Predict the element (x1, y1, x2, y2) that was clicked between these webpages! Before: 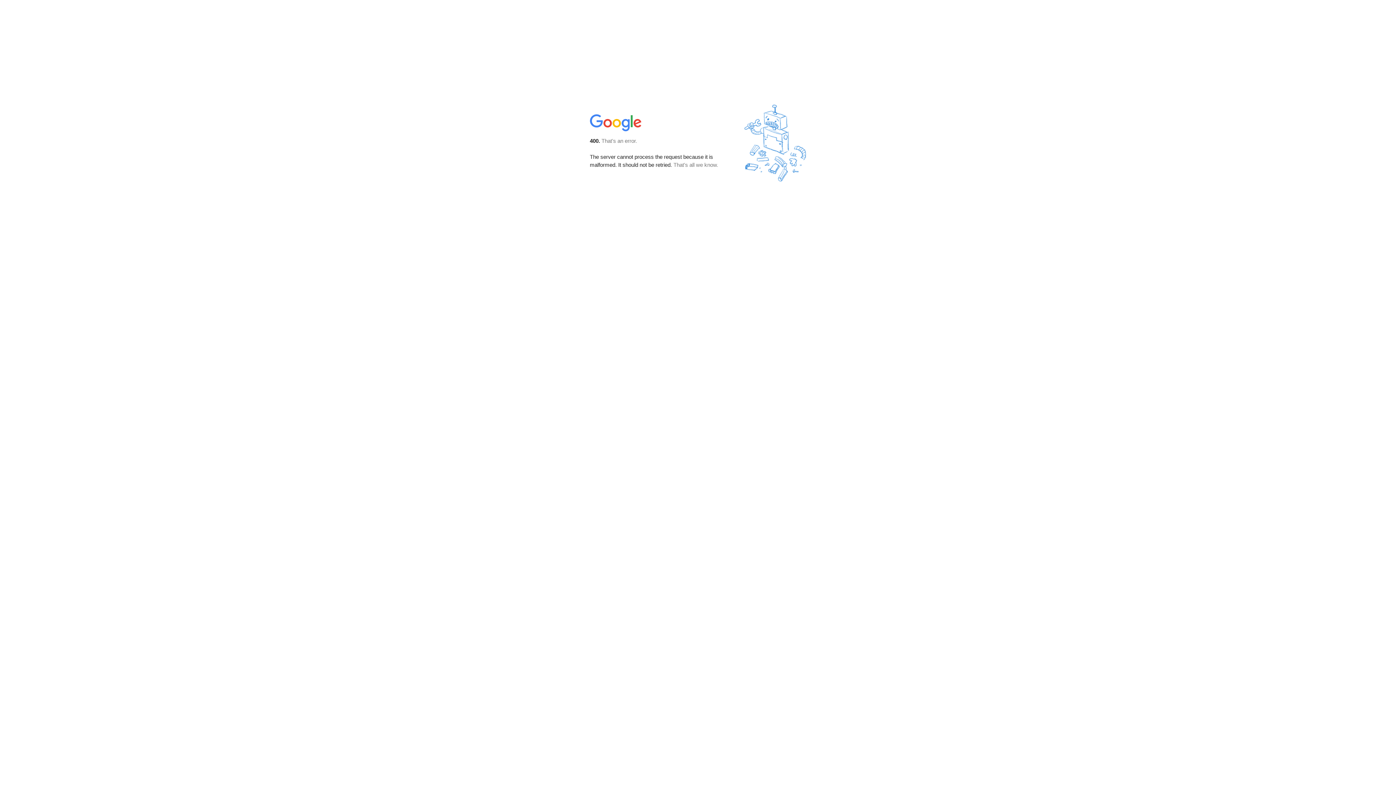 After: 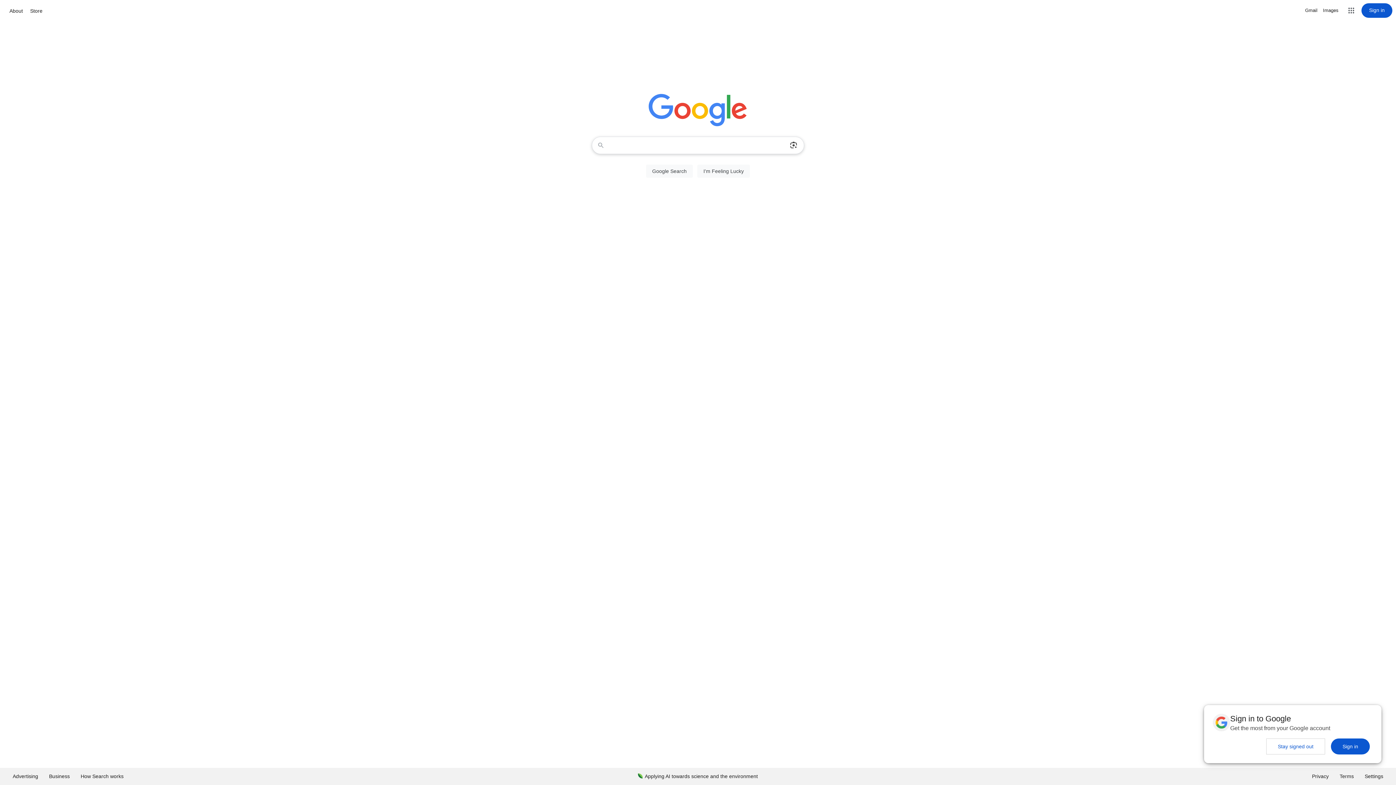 Action: bbox: (590, 127, 642, 134)